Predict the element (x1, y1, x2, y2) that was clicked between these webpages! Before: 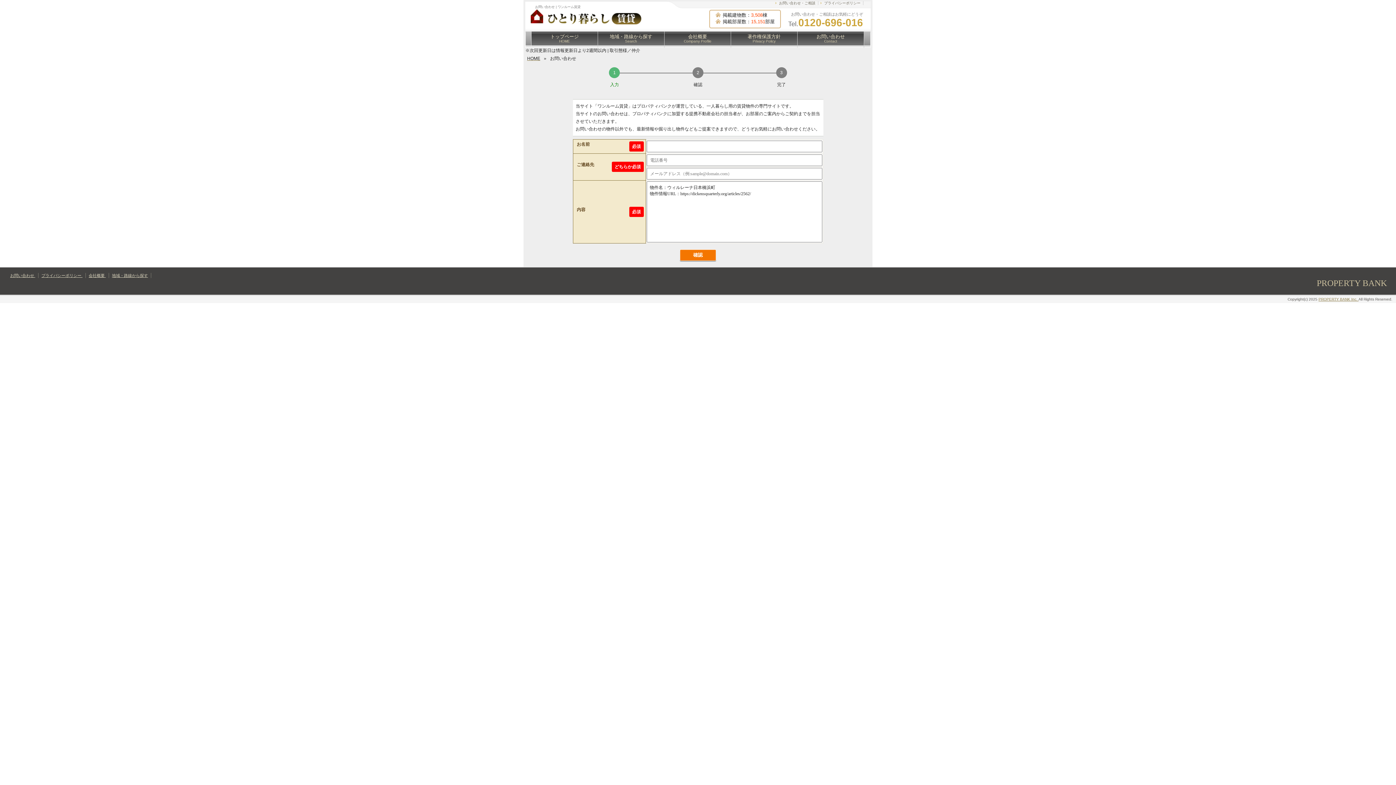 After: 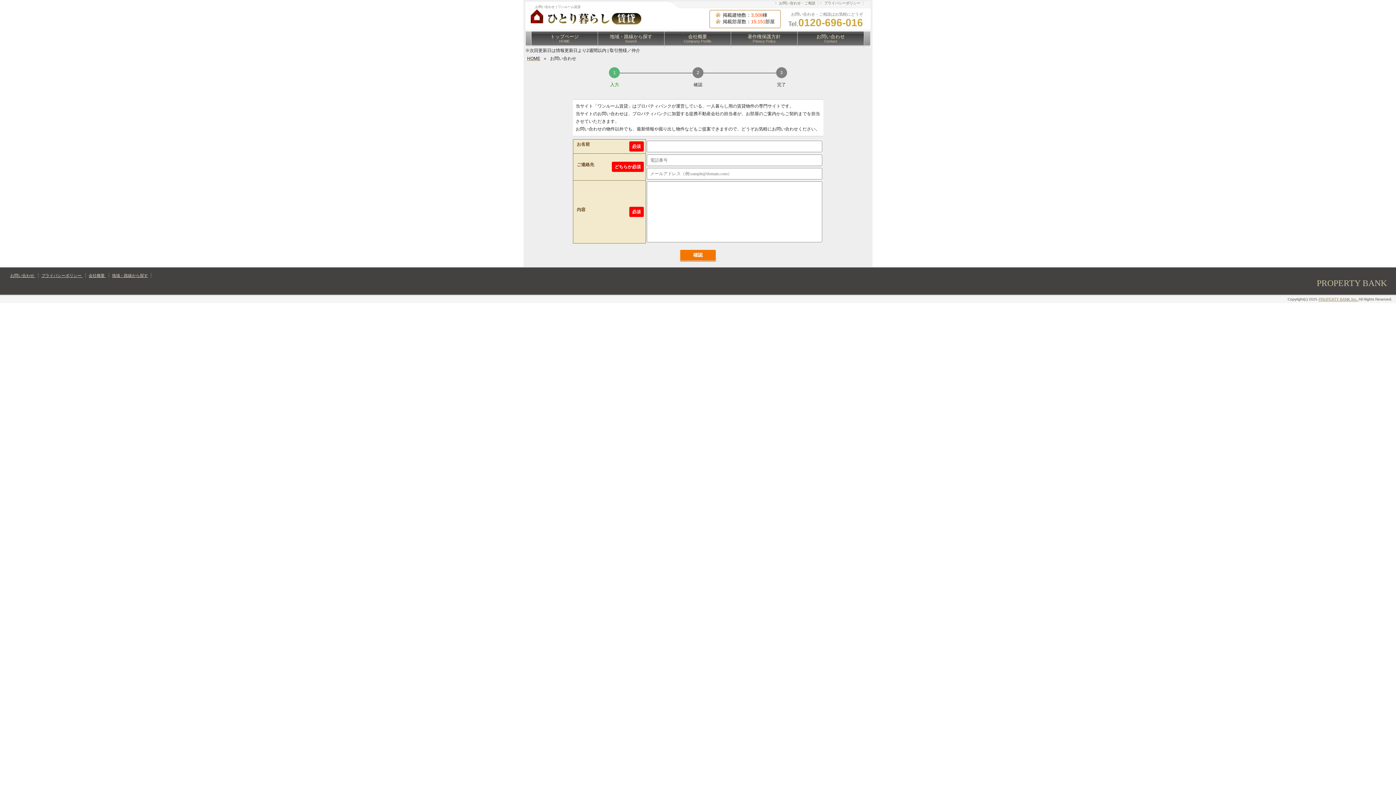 Action: bbox: (10, 273, 35, 277) label: お問い合わせ 